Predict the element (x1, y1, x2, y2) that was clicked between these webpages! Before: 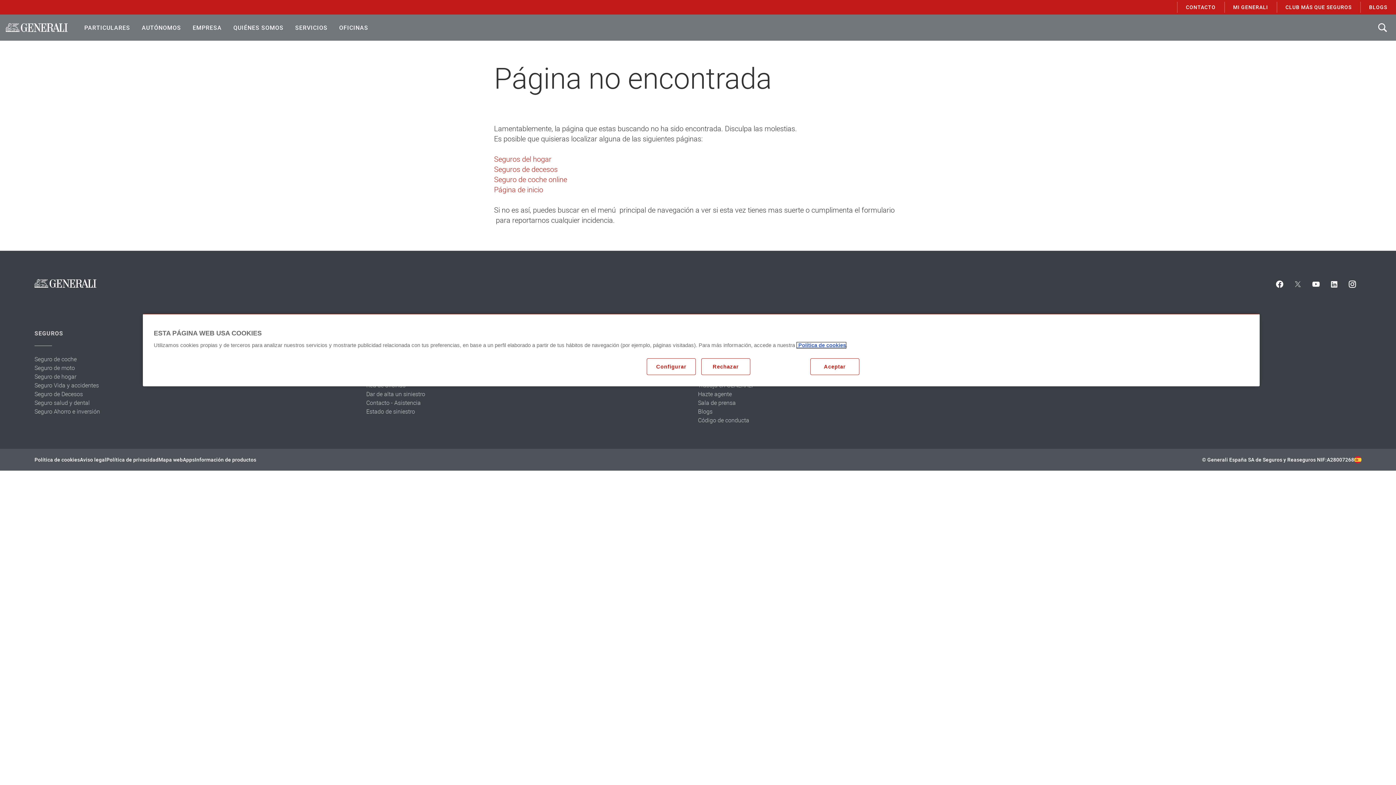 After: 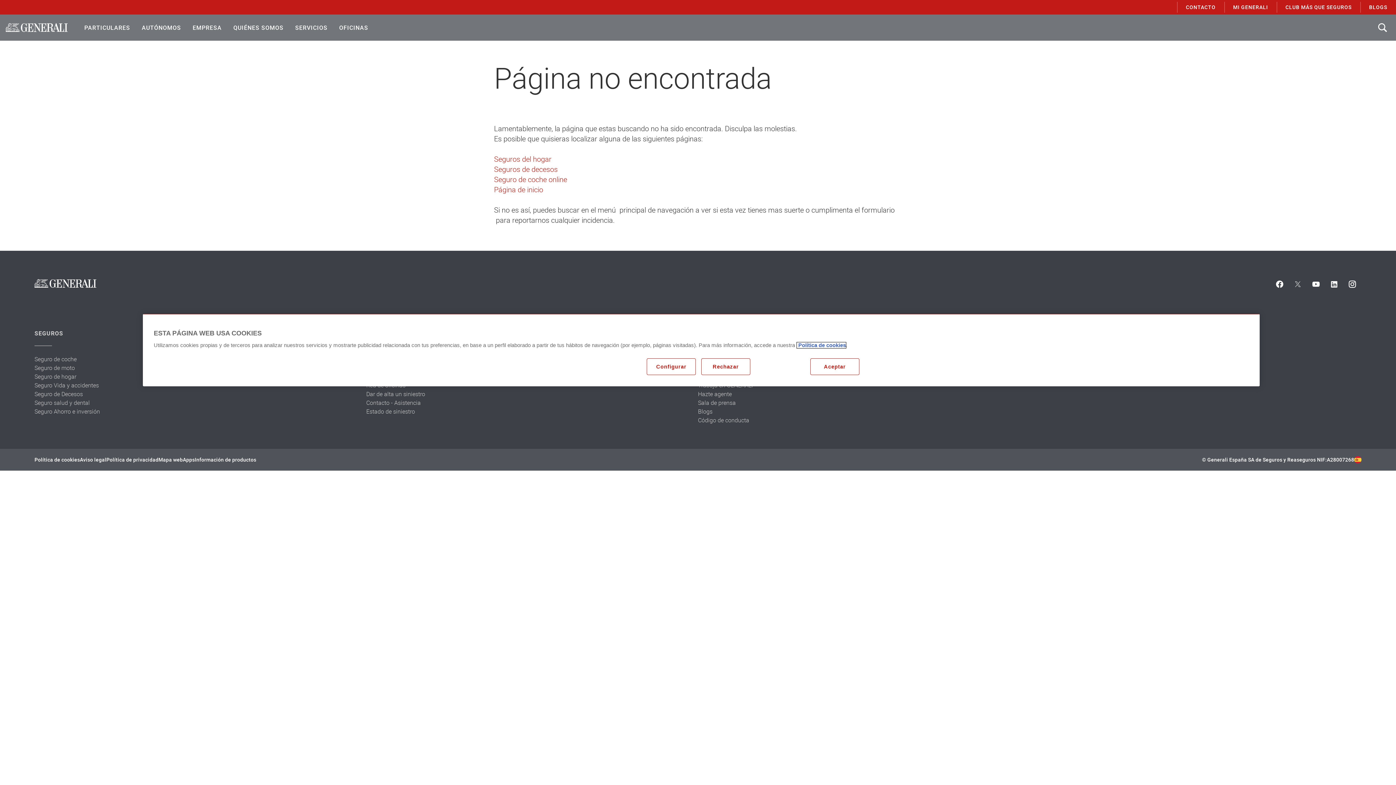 Action: bbox: (797, 342, 846, 348) label:  Política de cookies